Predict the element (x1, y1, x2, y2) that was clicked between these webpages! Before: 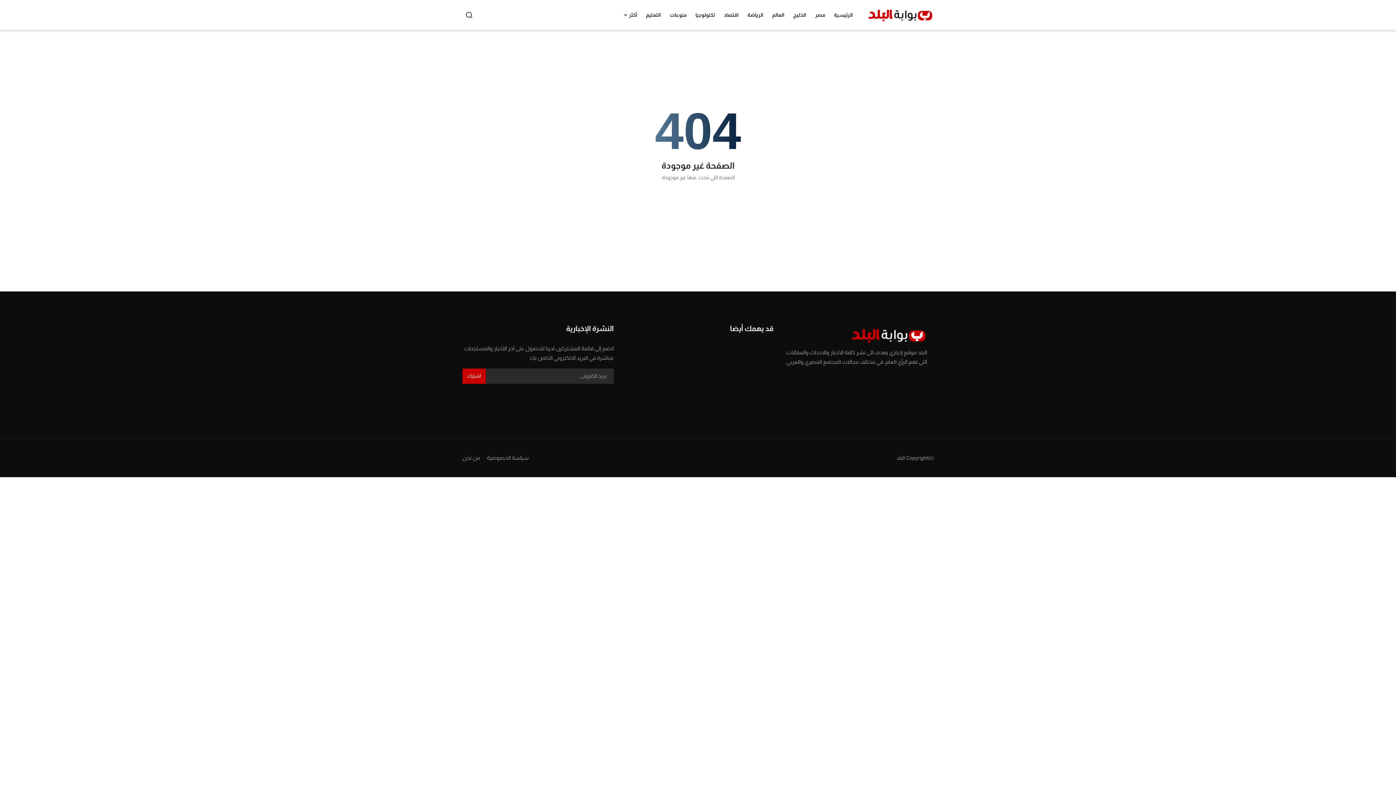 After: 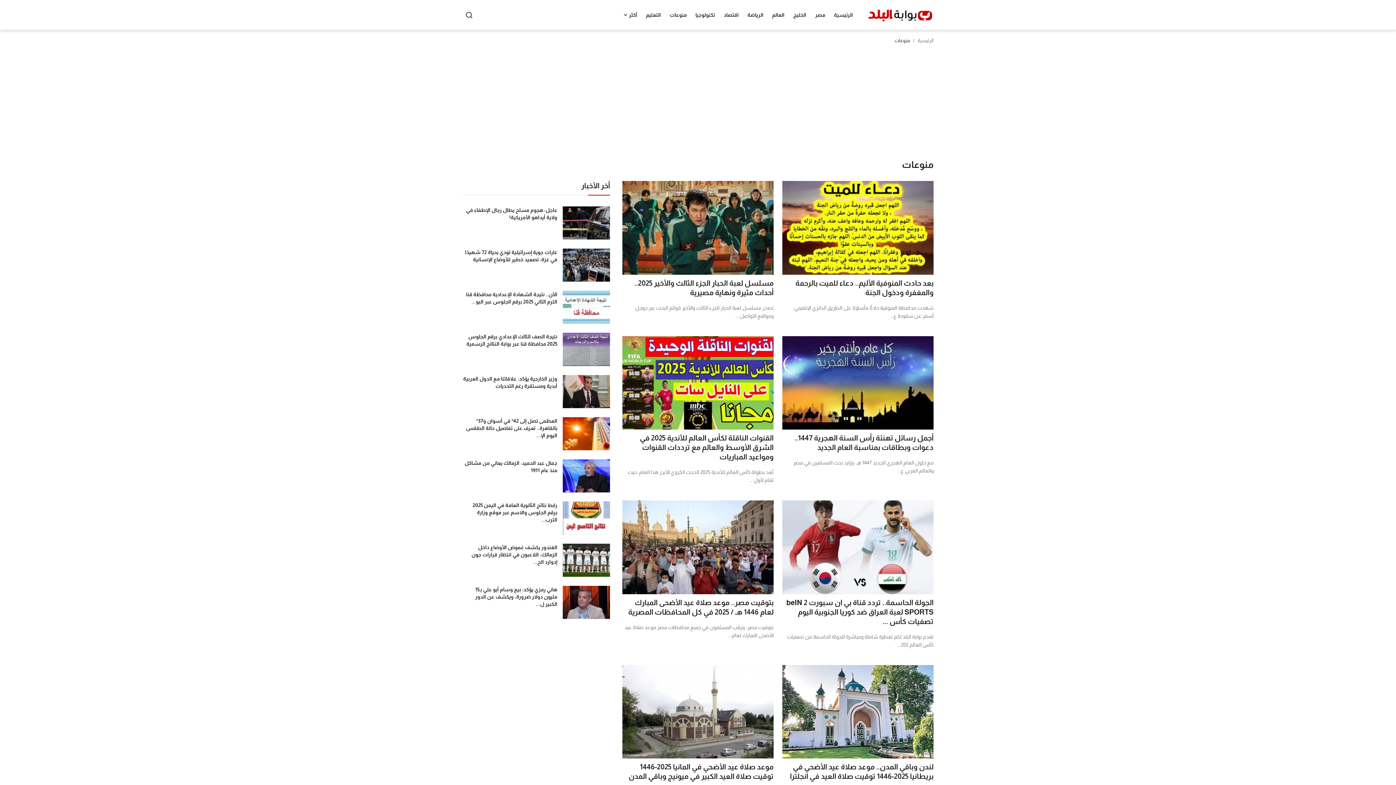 Action: label: منوعات bbox: (665, 0, 691, 29)